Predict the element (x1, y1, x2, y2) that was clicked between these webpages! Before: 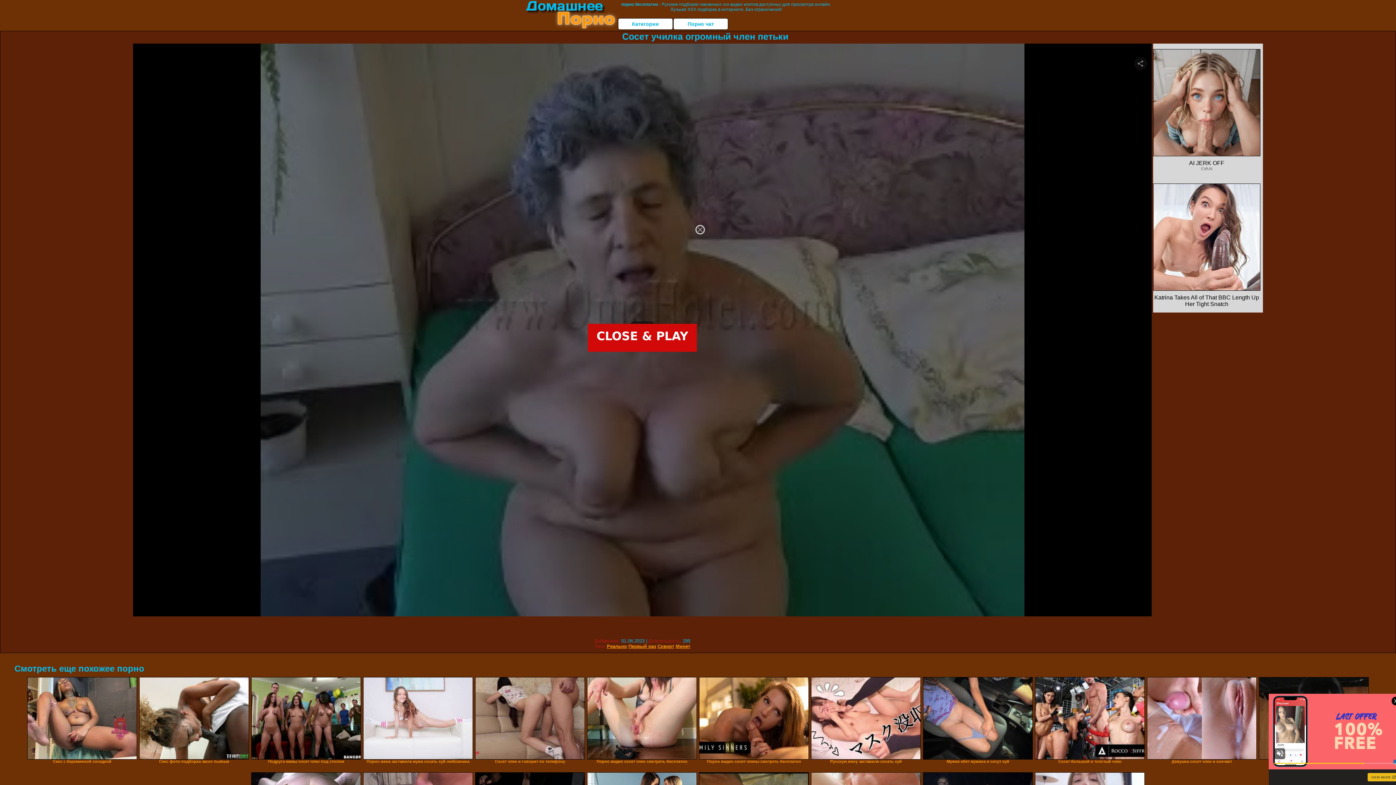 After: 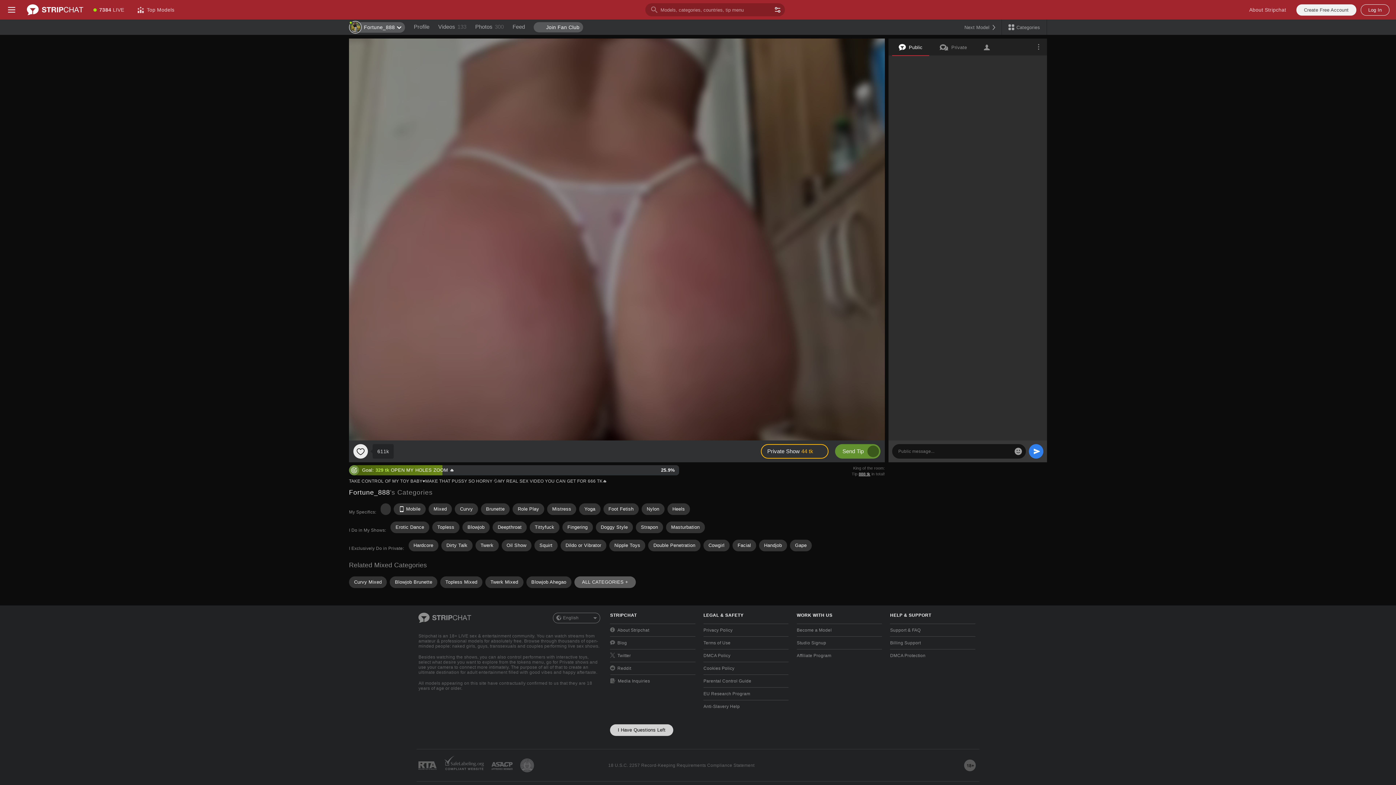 Action: bbox: (1147, 677, 1257, 760)